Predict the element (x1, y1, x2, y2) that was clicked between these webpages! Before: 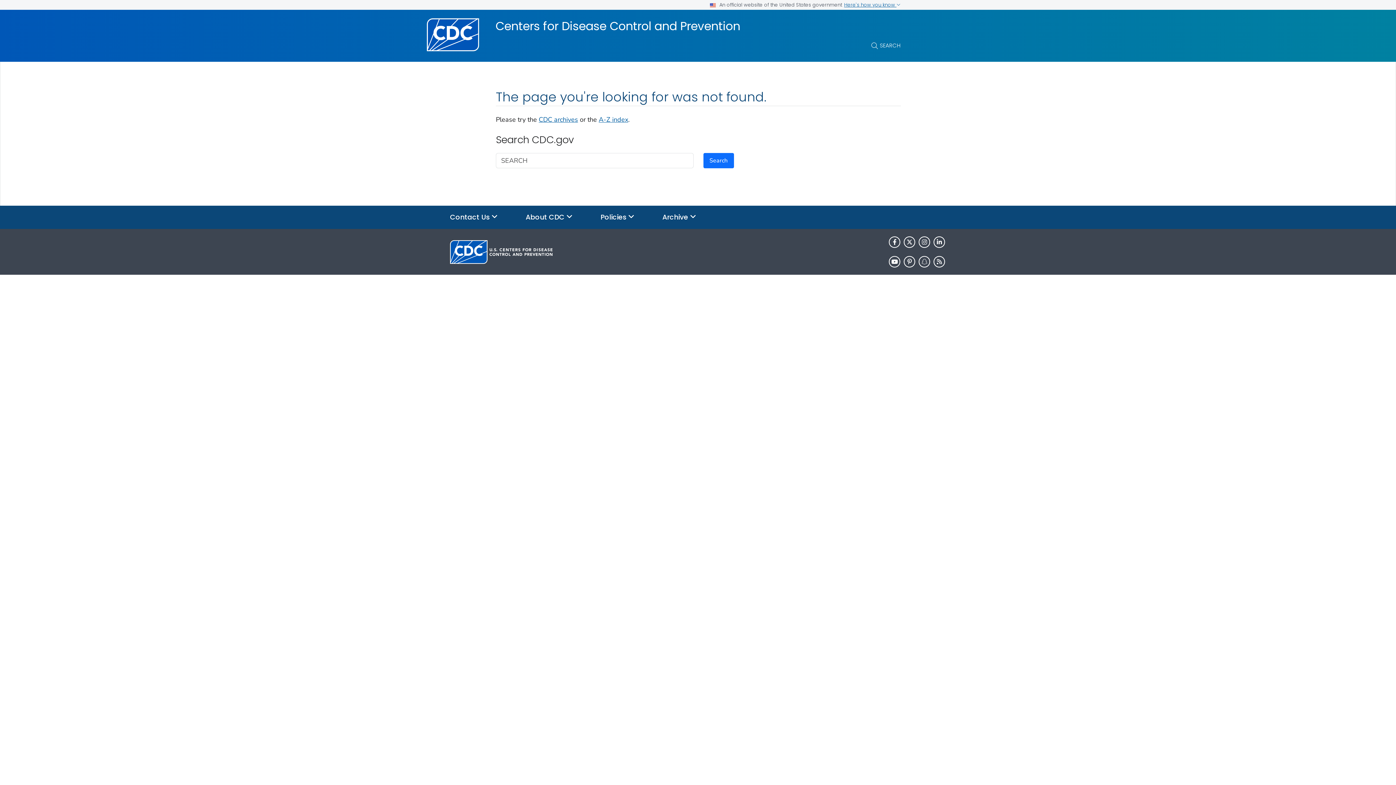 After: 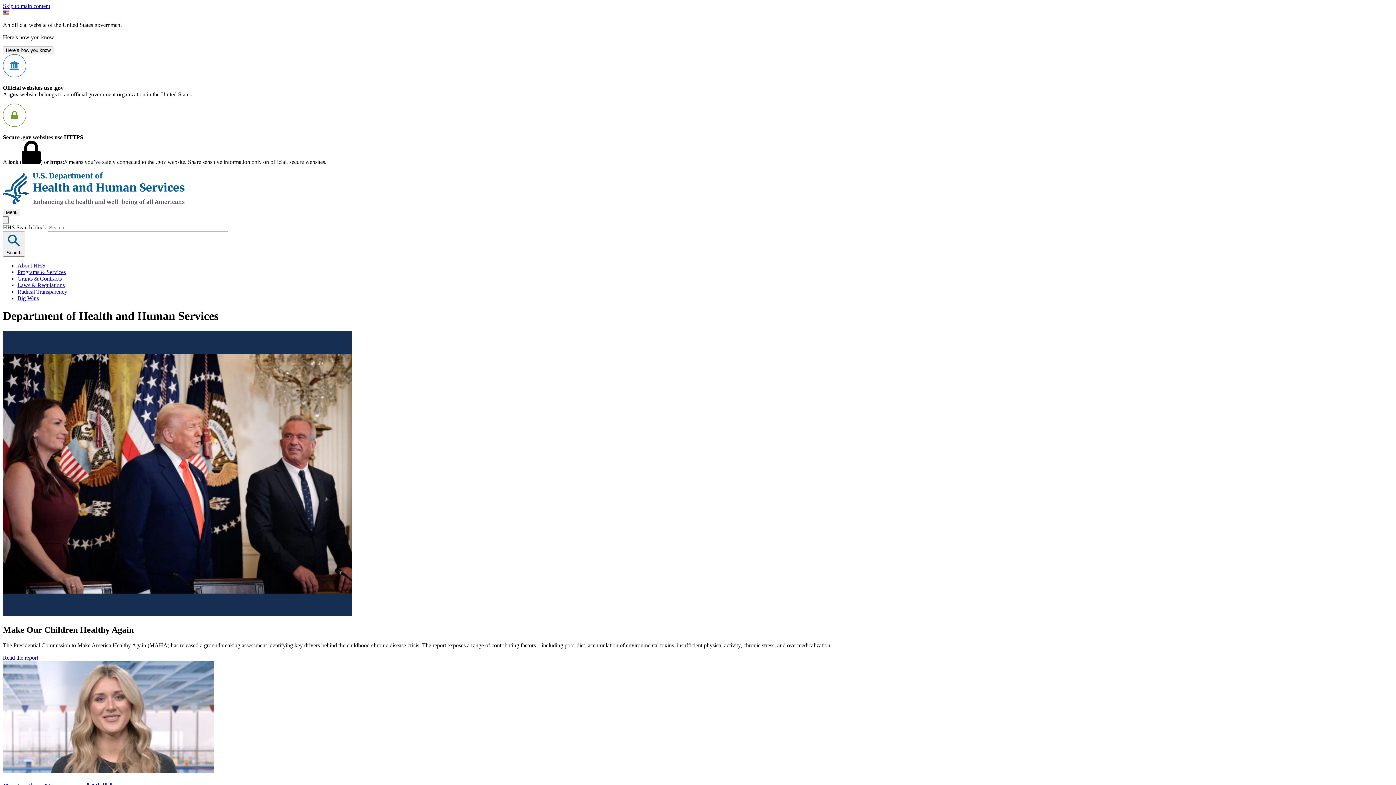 Action: bbox: (537, 281, 564, 290) label: HHS.gov